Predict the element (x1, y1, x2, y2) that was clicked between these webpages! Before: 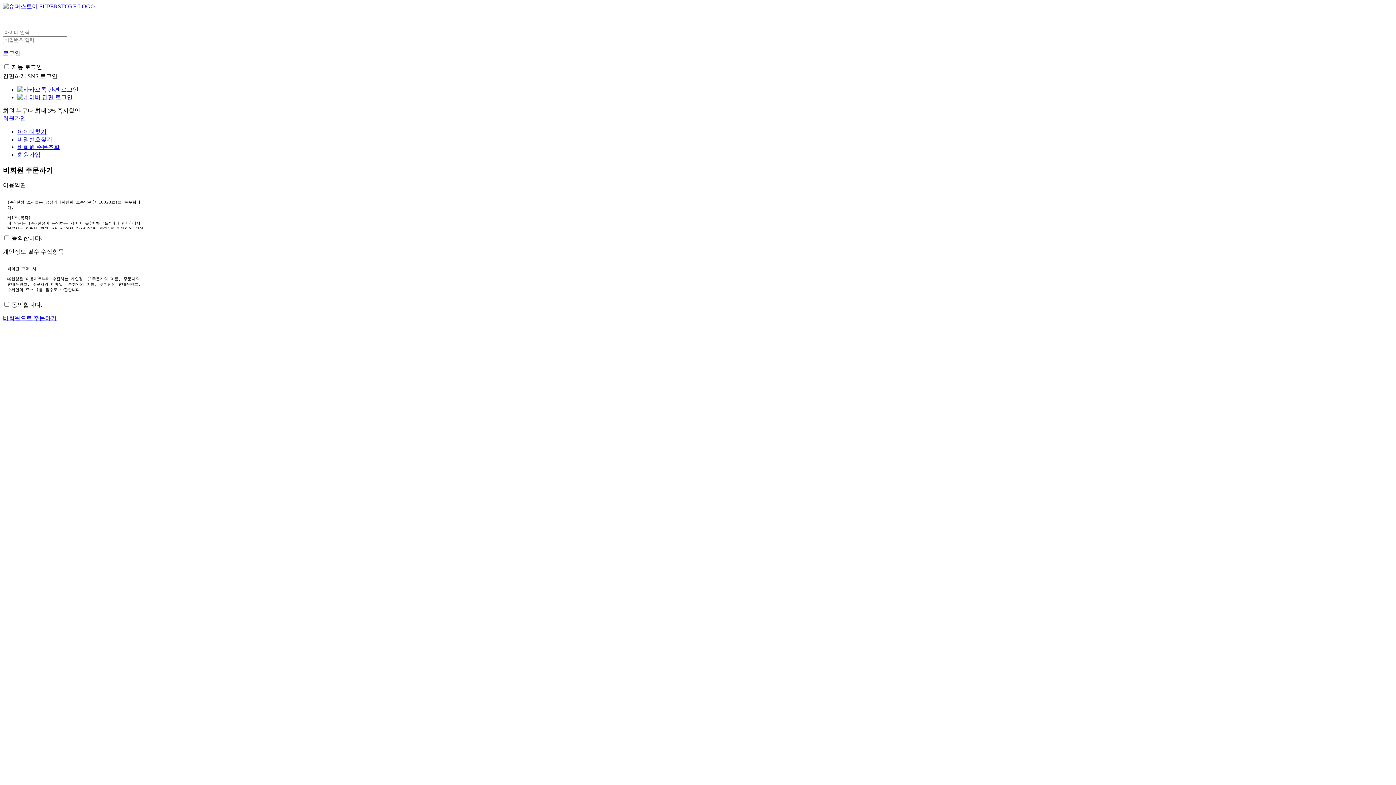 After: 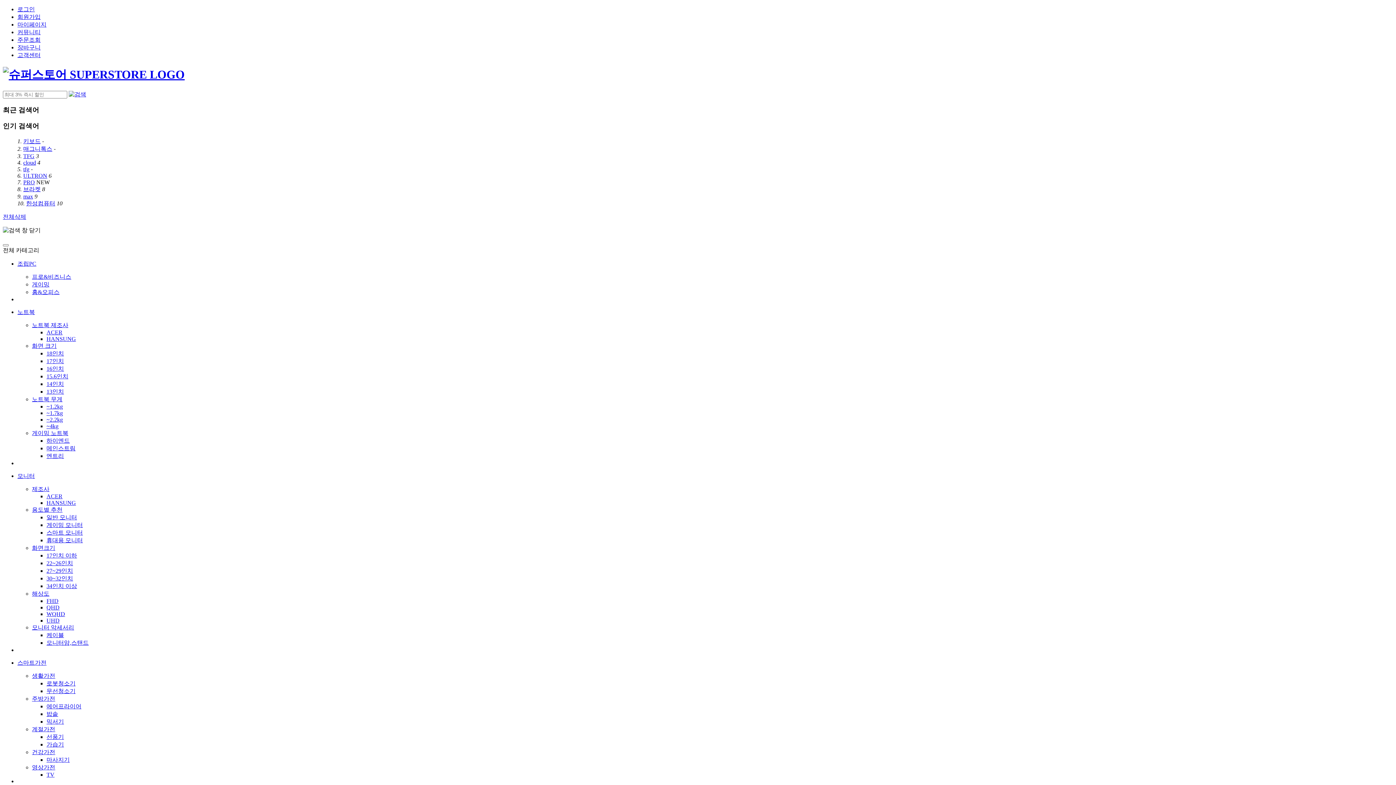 Action: bbox: (2, 3, 94, 9)